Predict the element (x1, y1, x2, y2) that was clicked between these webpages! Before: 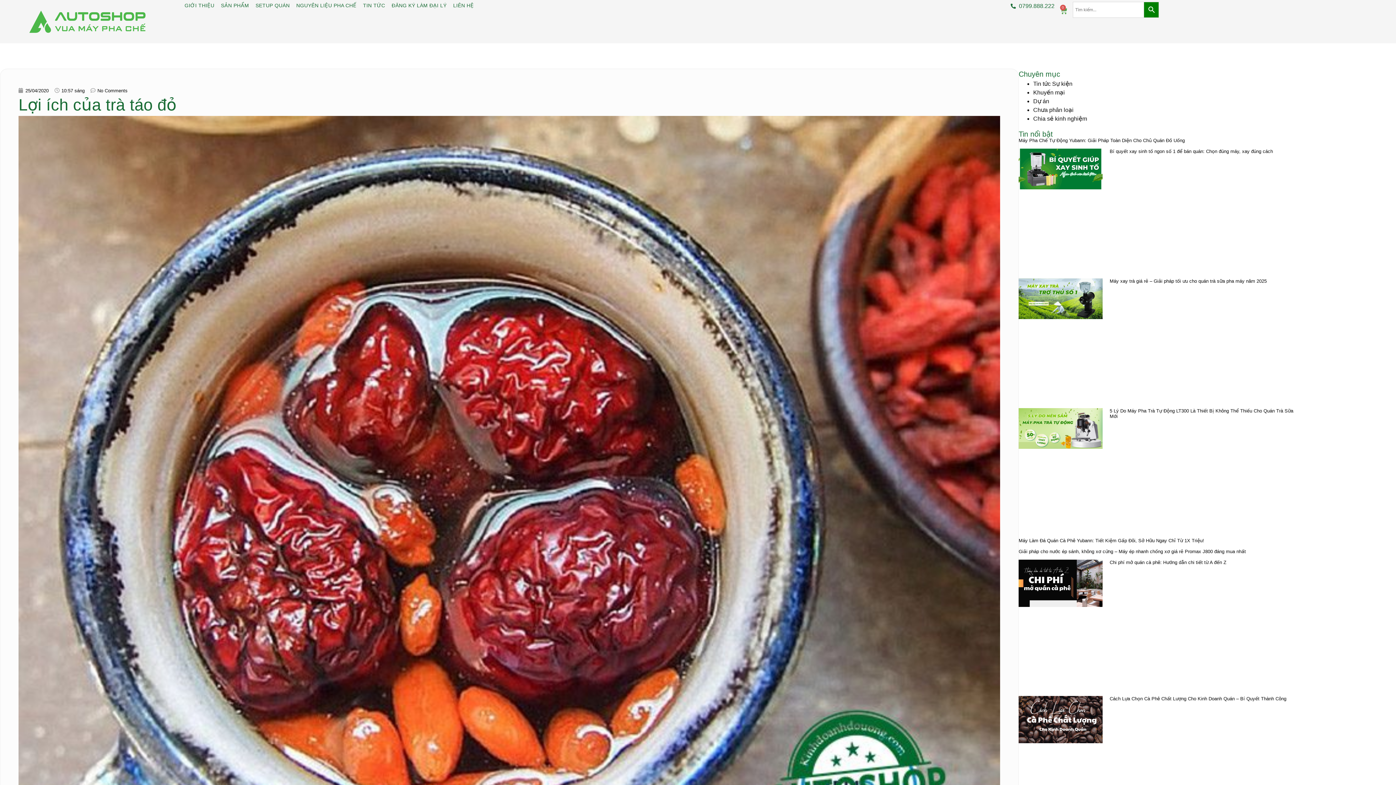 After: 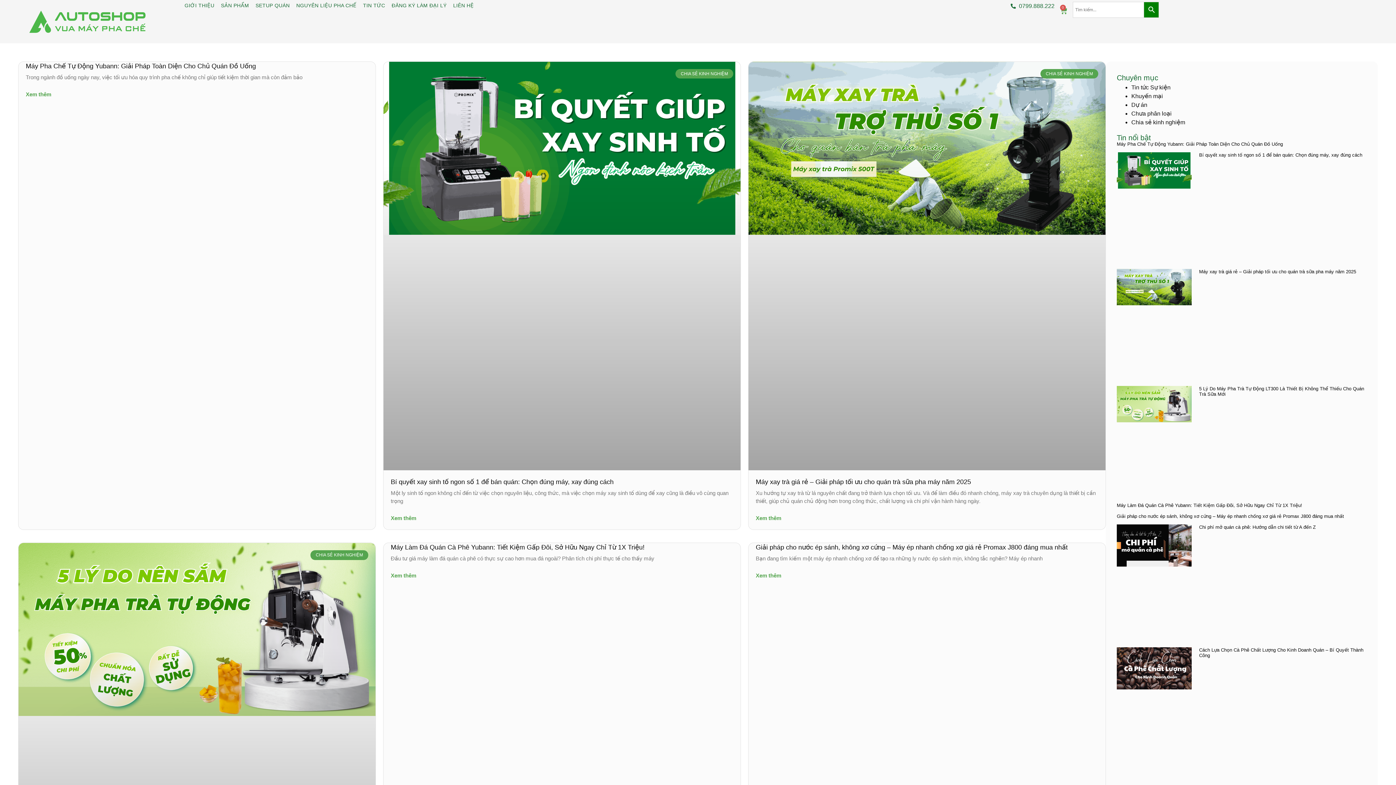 Action: label: 25/04/2020 bbox: (18, 87, 48, 94)